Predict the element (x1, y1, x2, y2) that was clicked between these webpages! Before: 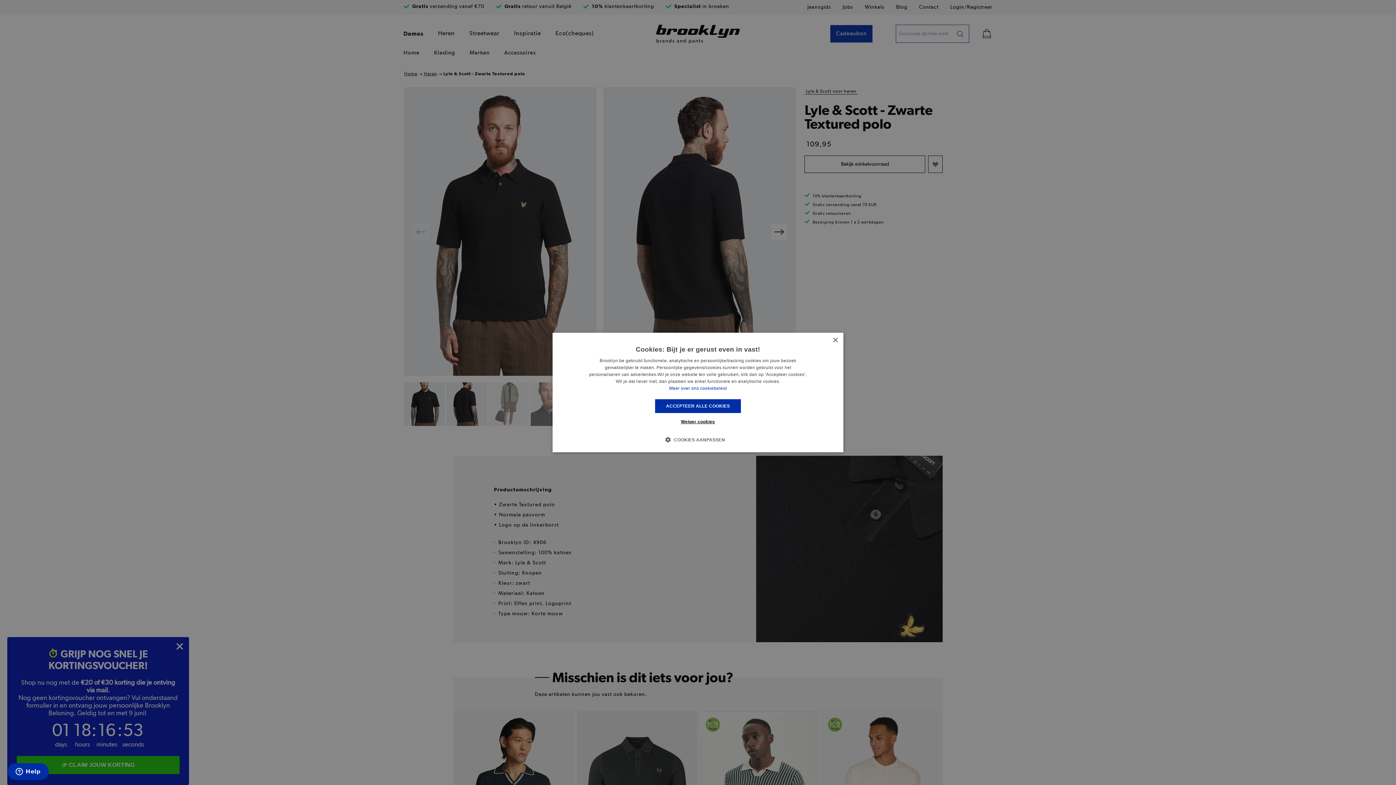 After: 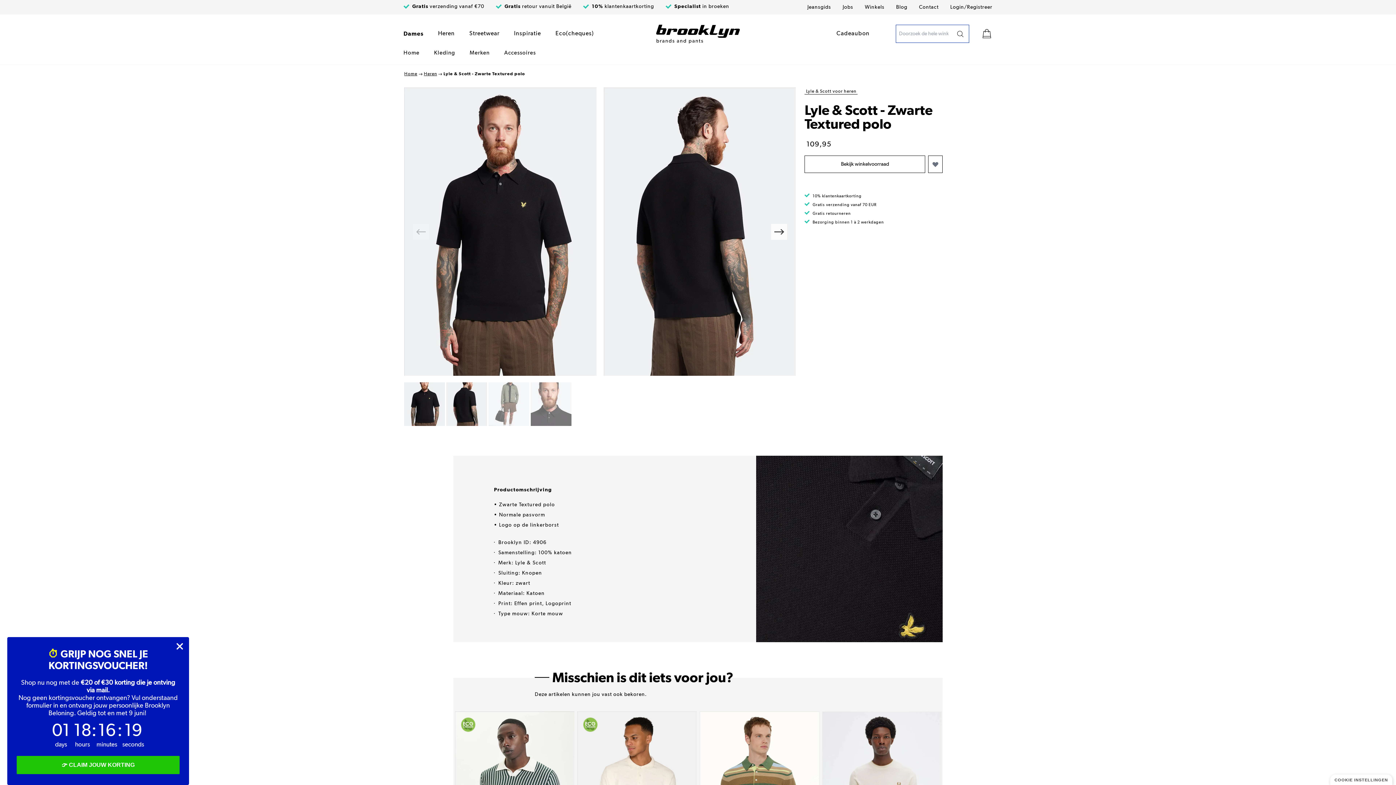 Action: bbox: (655, 415, 741, 428) label: Weiger cookies